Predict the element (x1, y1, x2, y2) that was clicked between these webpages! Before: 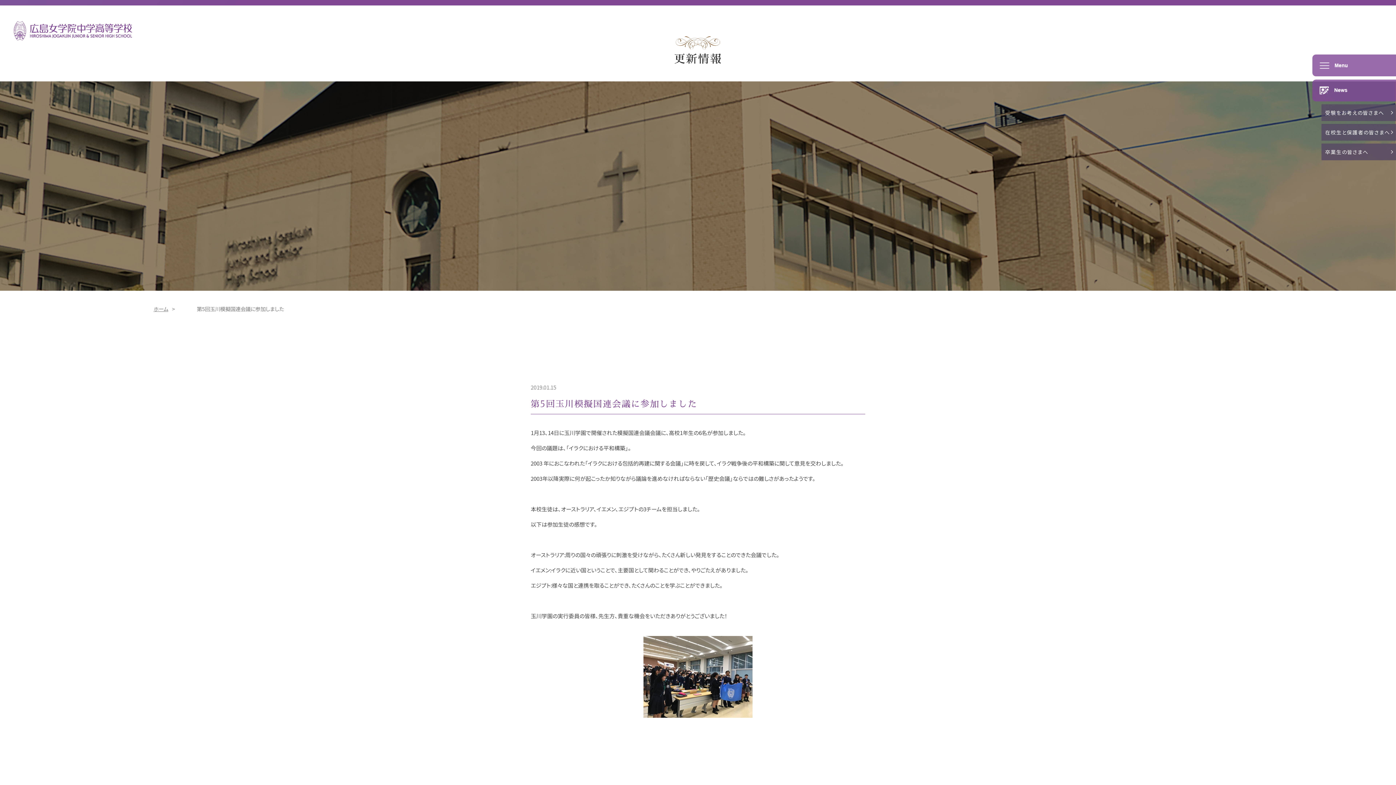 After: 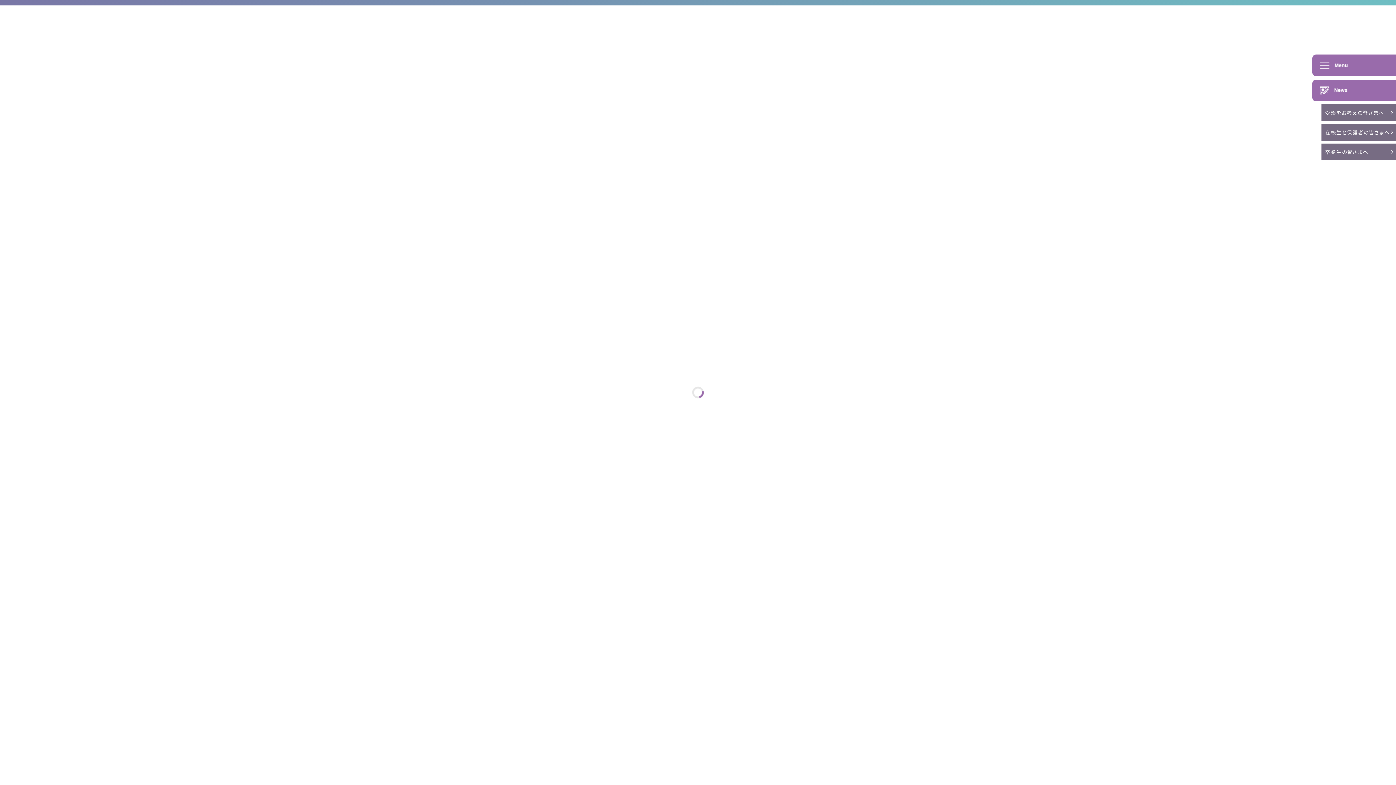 Action: bbox: (13, 32, 132, 40)